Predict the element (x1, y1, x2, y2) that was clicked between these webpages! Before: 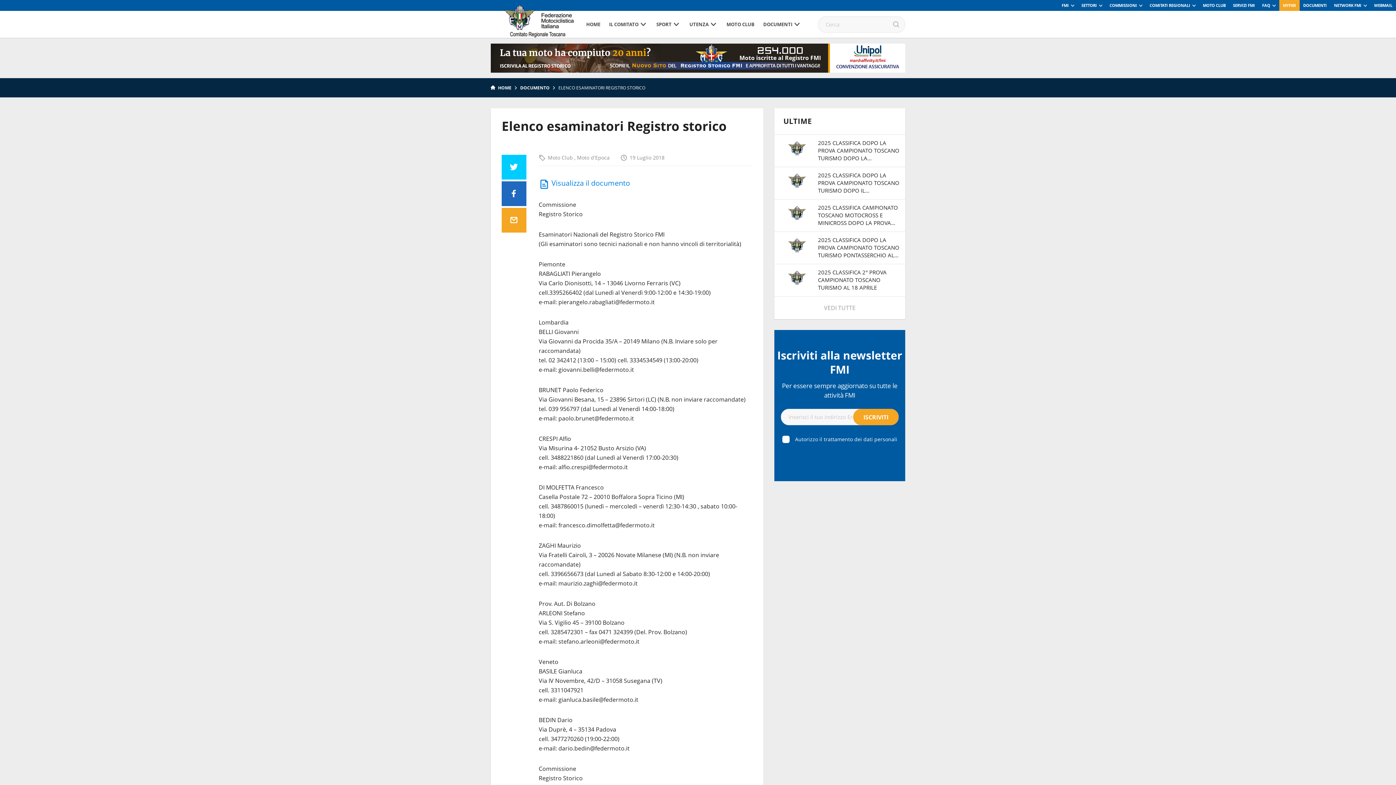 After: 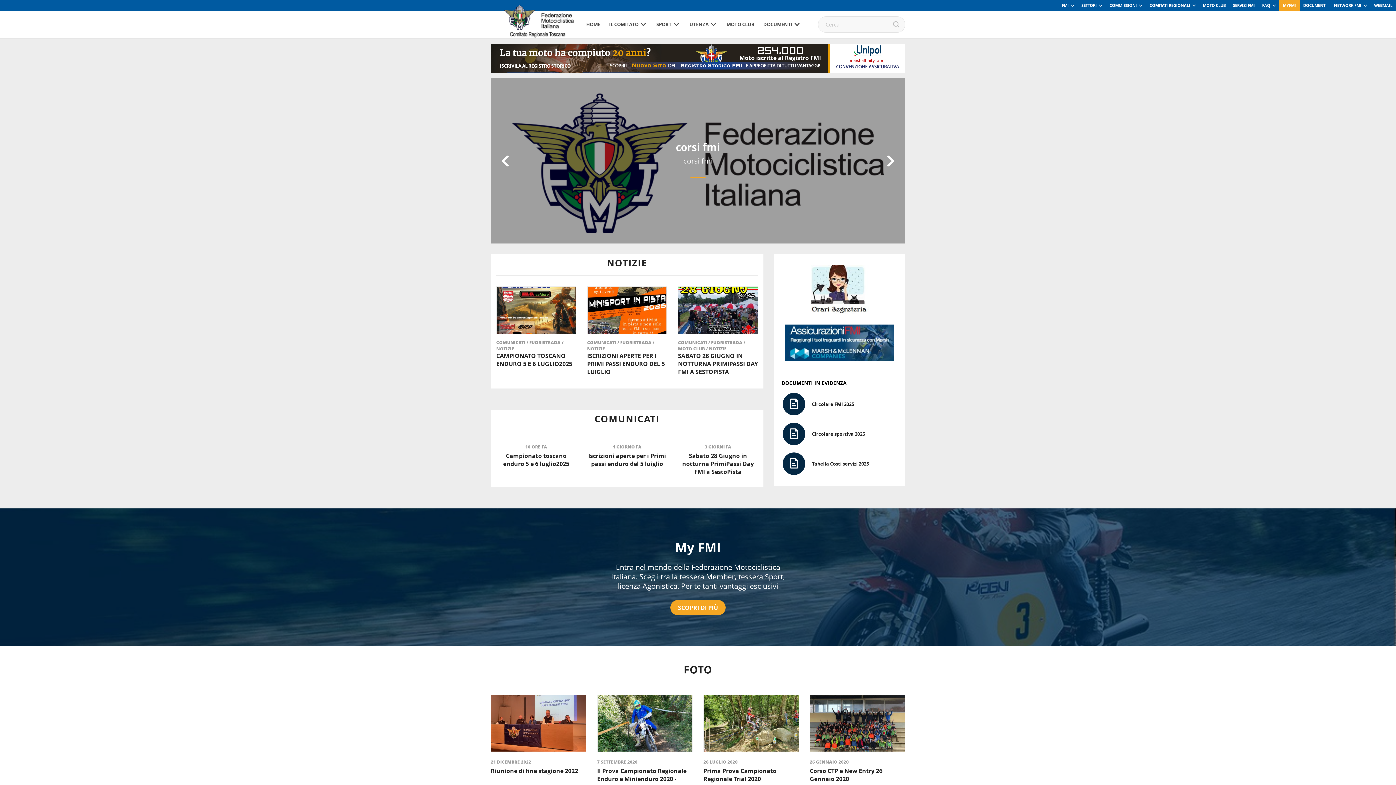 Action: label: HOME bbox: (490, 84, 511, 90)